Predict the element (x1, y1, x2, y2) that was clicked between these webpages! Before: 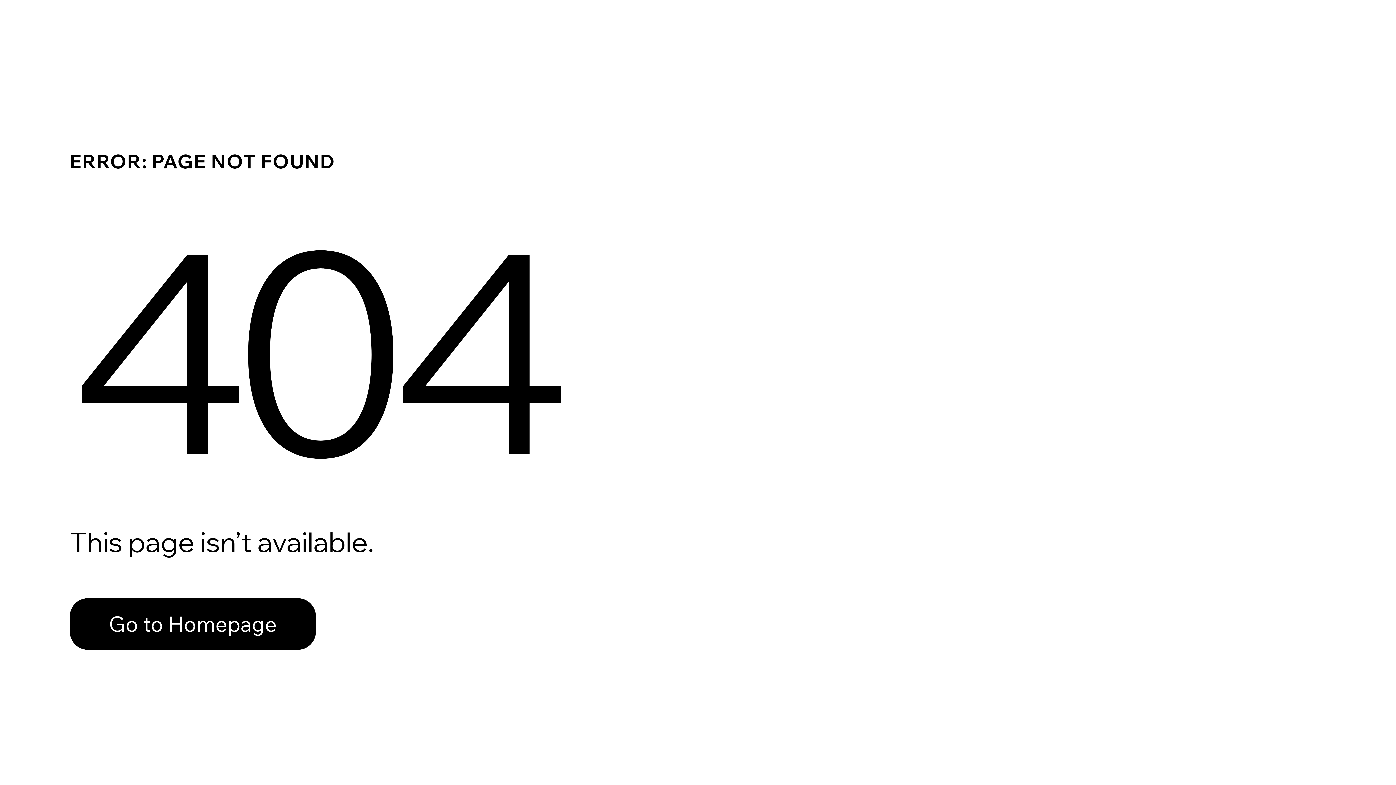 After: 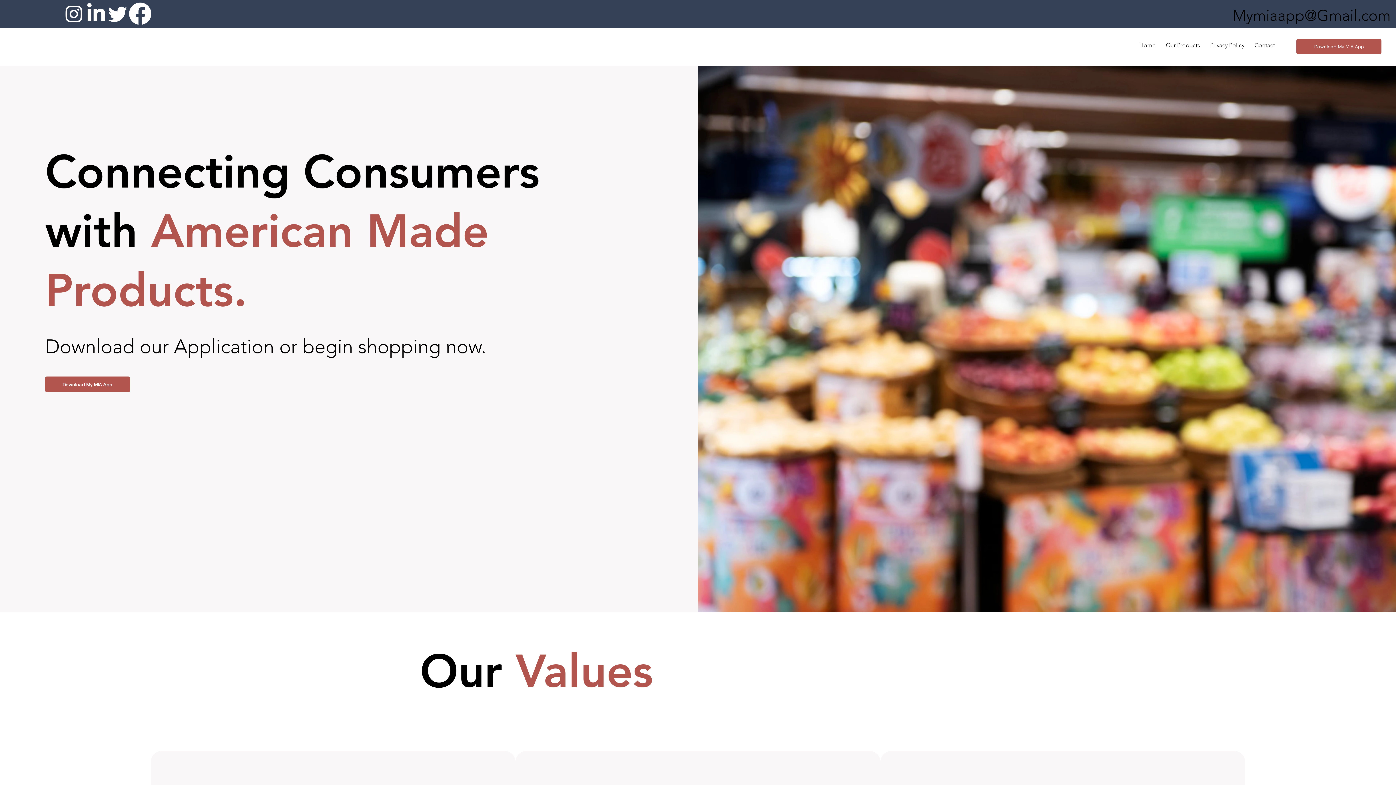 Action: label: Go to Homepage bbox: (69, 582, 768, 659)